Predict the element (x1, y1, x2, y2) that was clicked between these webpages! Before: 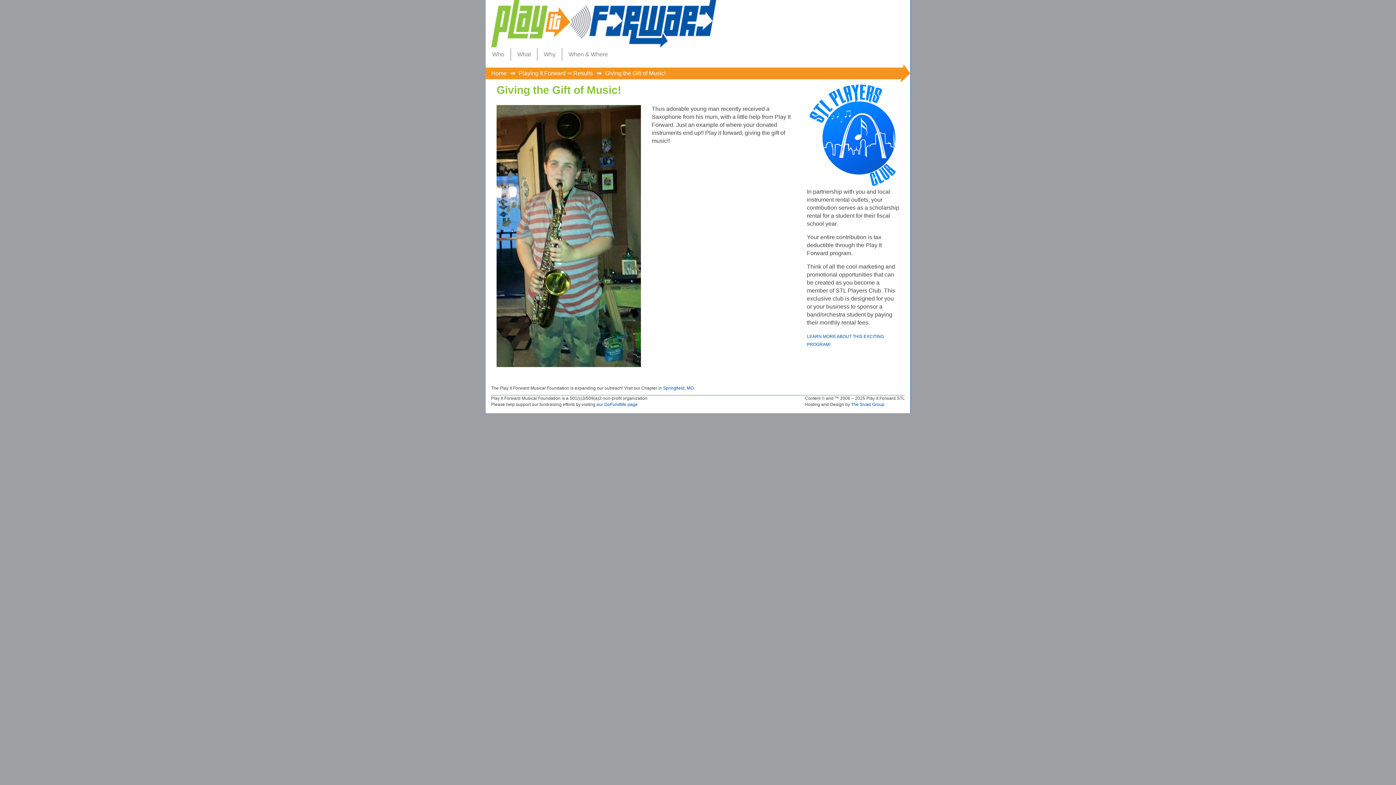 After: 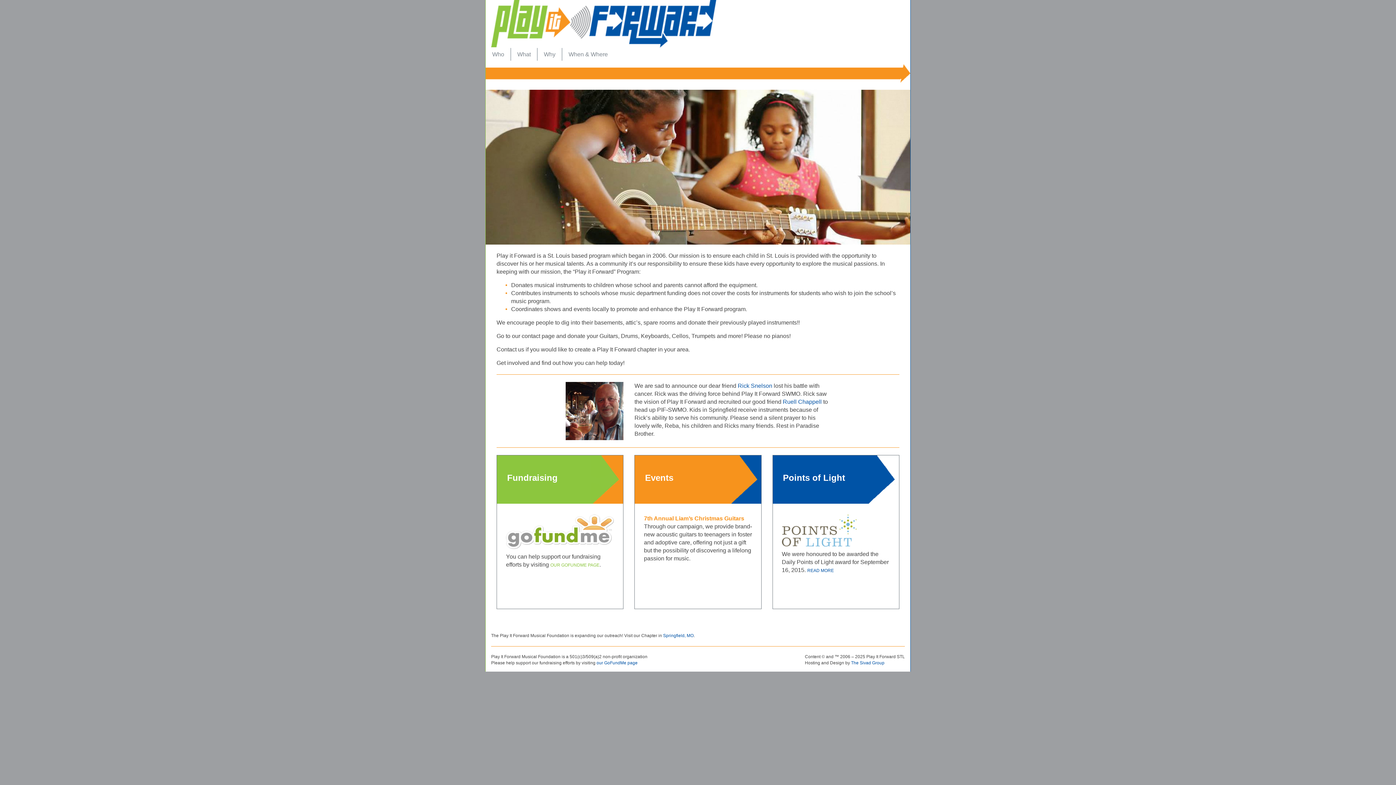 Action: bbox: (491, 0, 905, 47)